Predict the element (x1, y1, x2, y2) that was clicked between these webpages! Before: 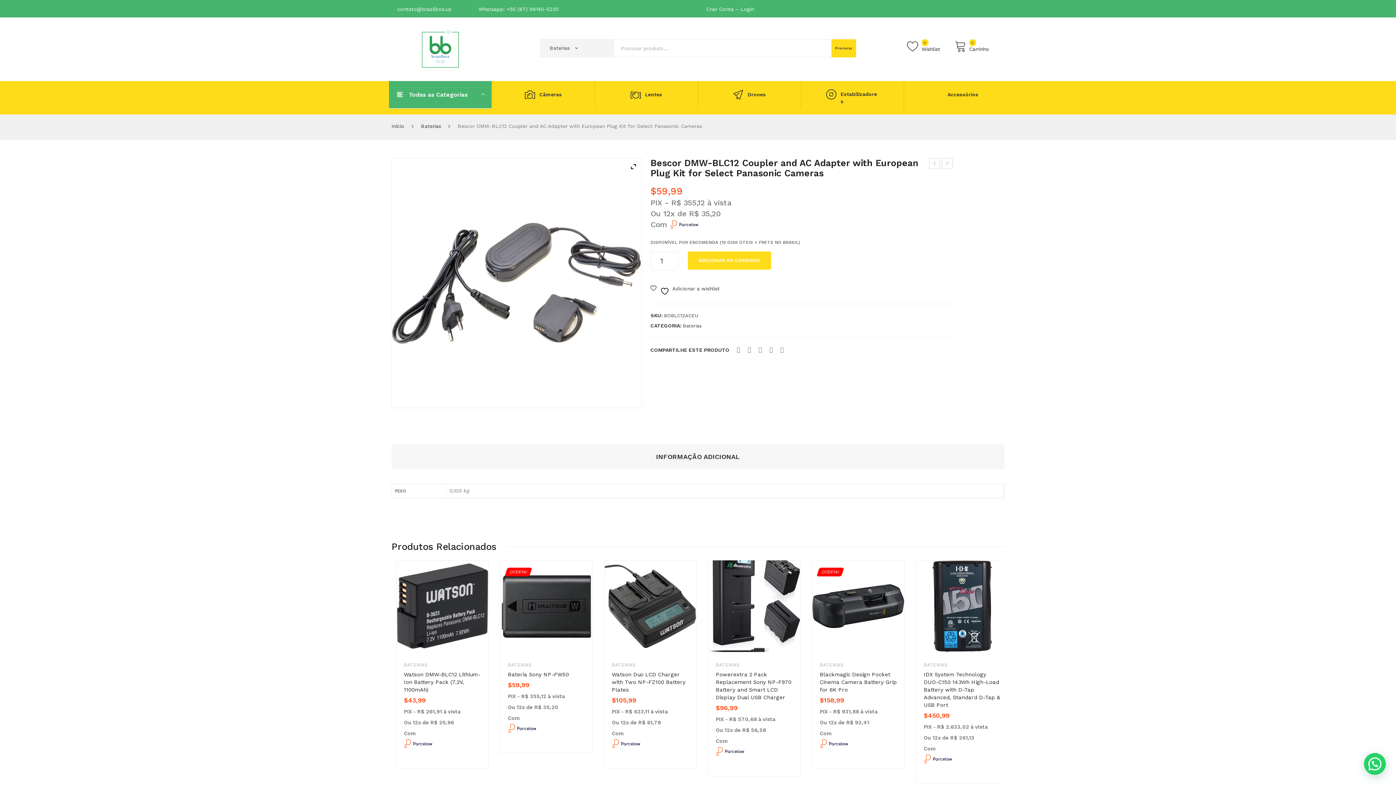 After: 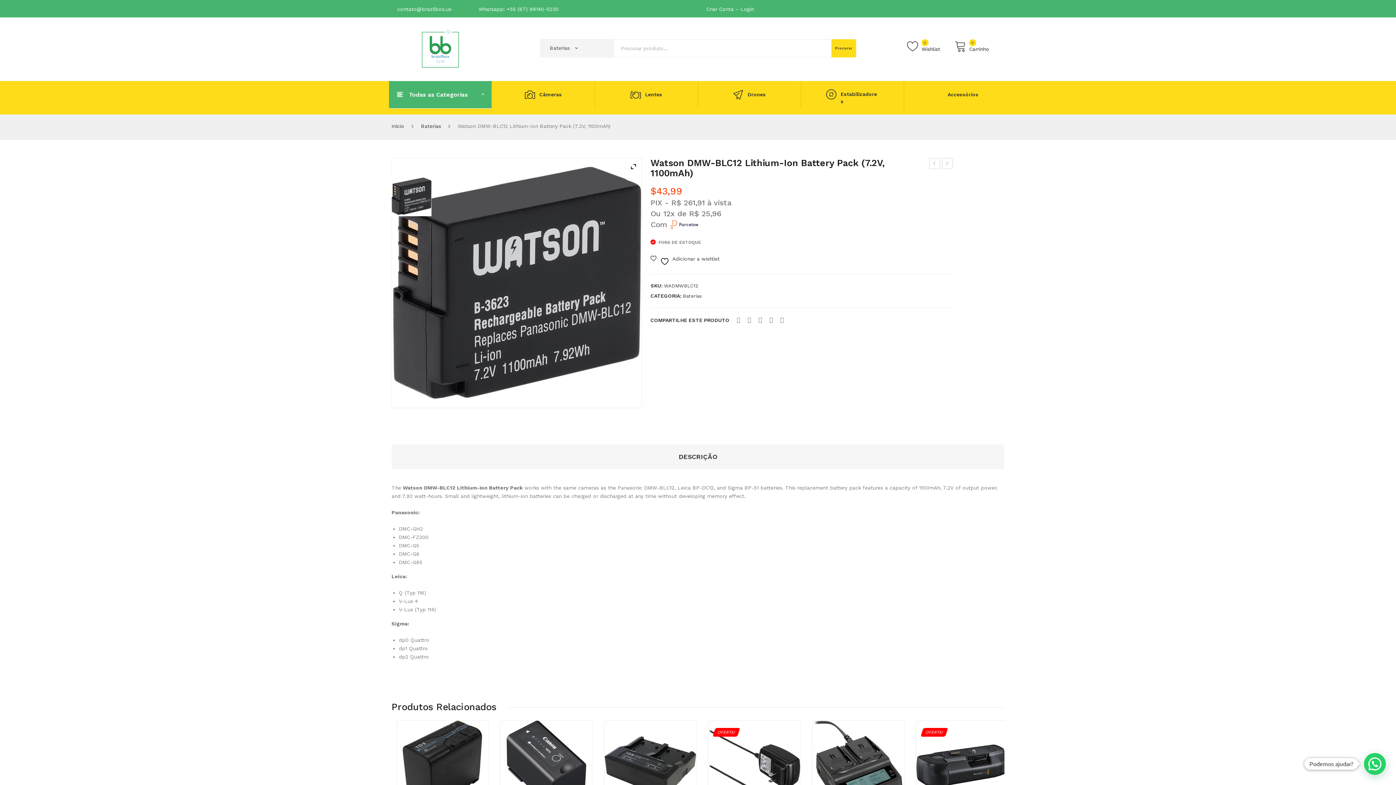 Action: label: Leia mais sobre “Watson DMW-BLC12 Lithium-Ion Battery Pack (7.2V, 1100mAh)” bbox: (404, 706, 454, 719)